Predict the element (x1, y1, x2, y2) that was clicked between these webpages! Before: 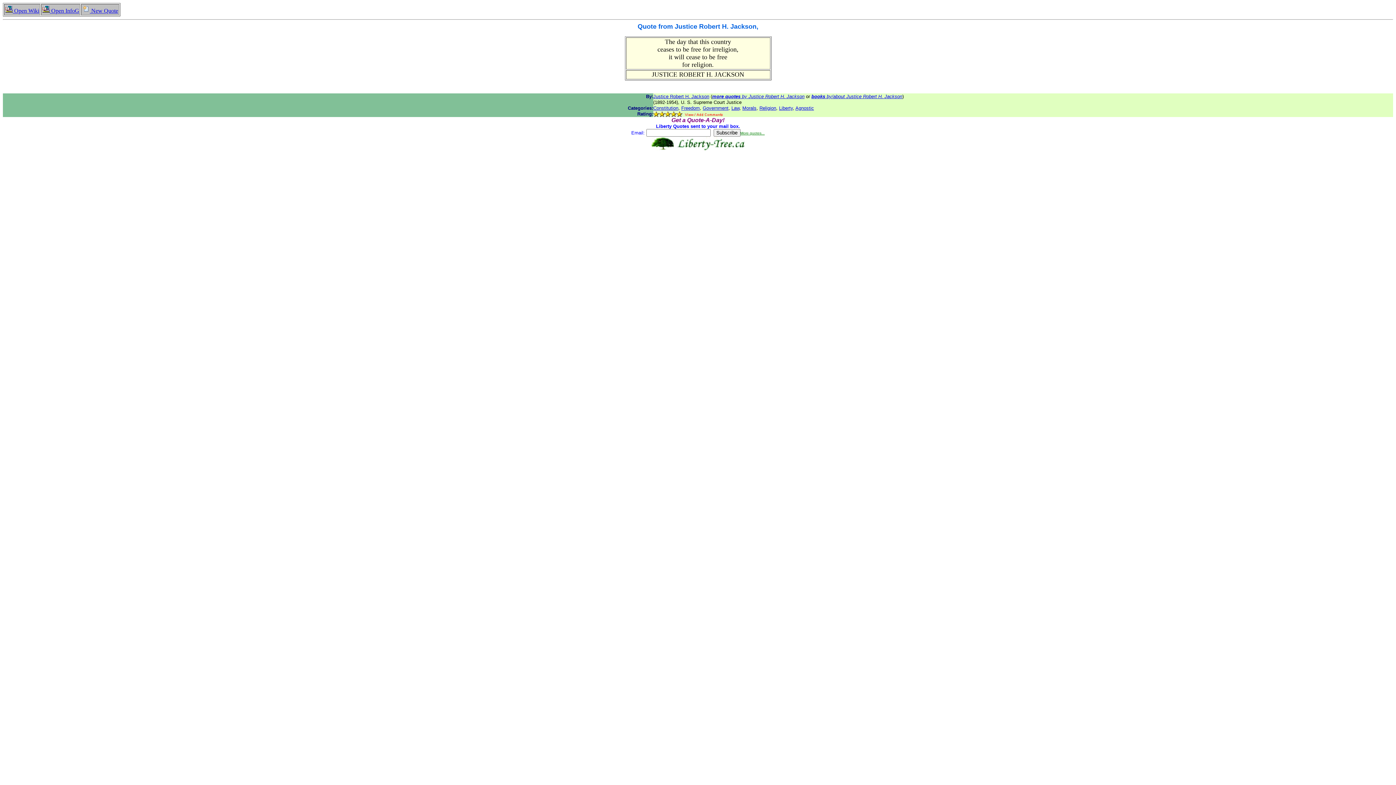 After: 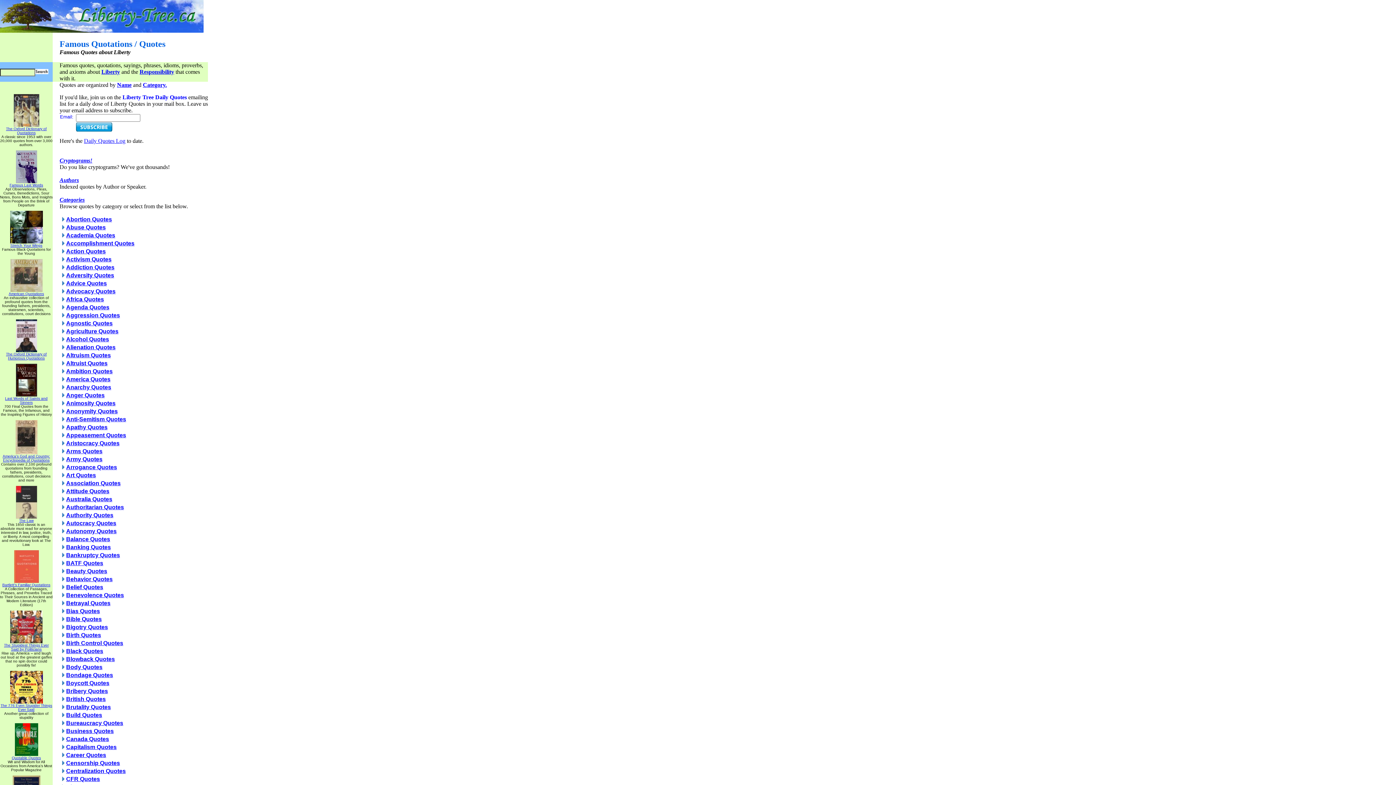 Action: label: More quotes... bbox: (740, 129, 764, 135)